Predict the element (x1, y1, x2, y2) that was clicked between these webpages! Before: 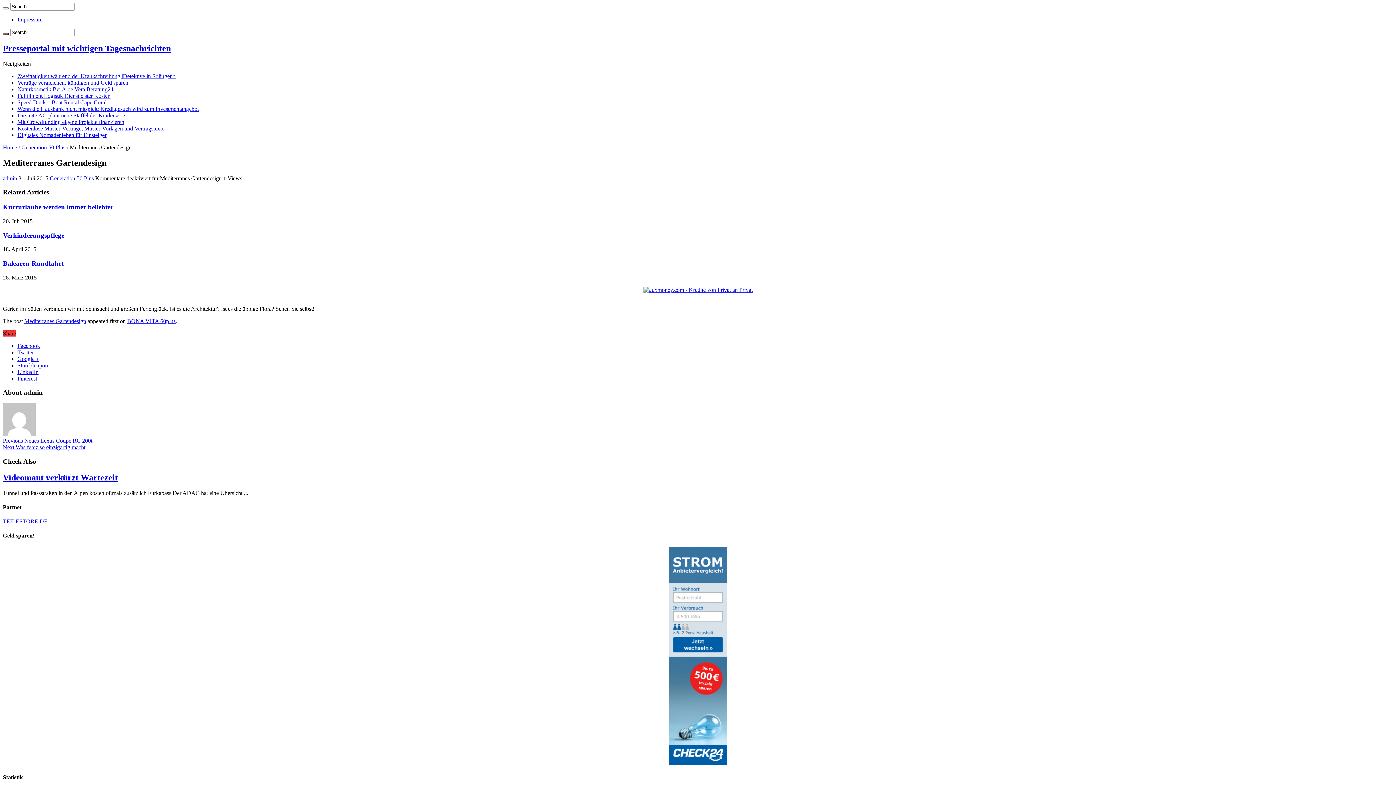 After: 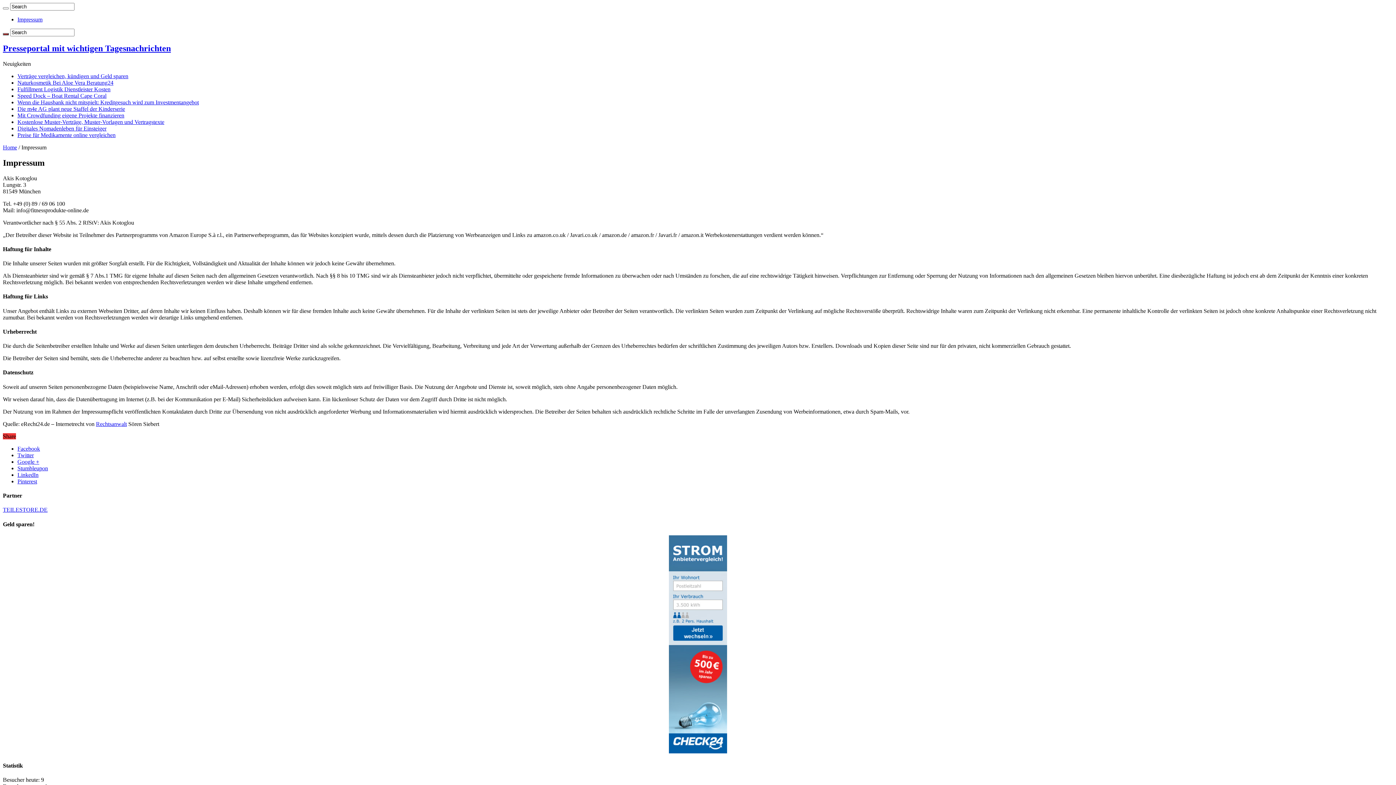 Action: label: Impressum bbox: (17, 16, 42, 22)